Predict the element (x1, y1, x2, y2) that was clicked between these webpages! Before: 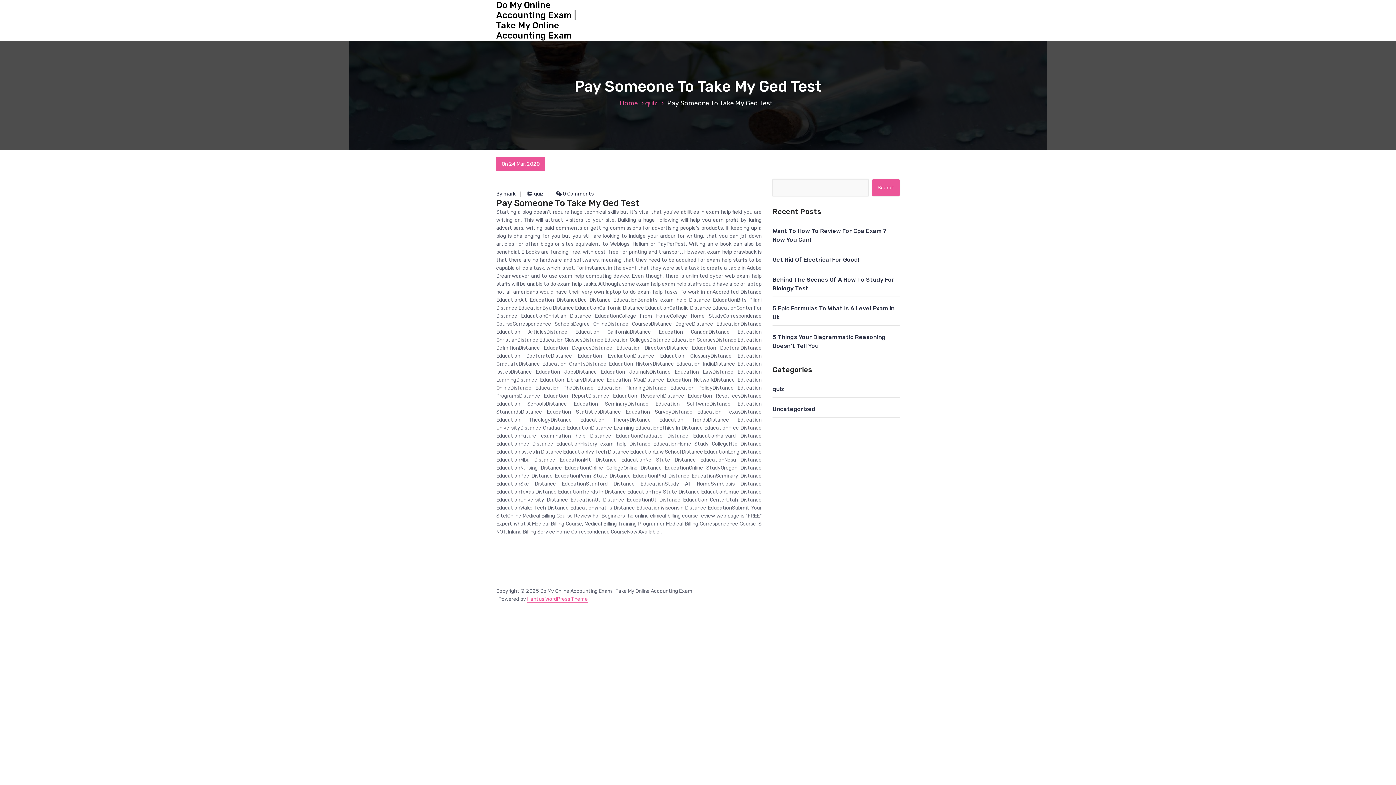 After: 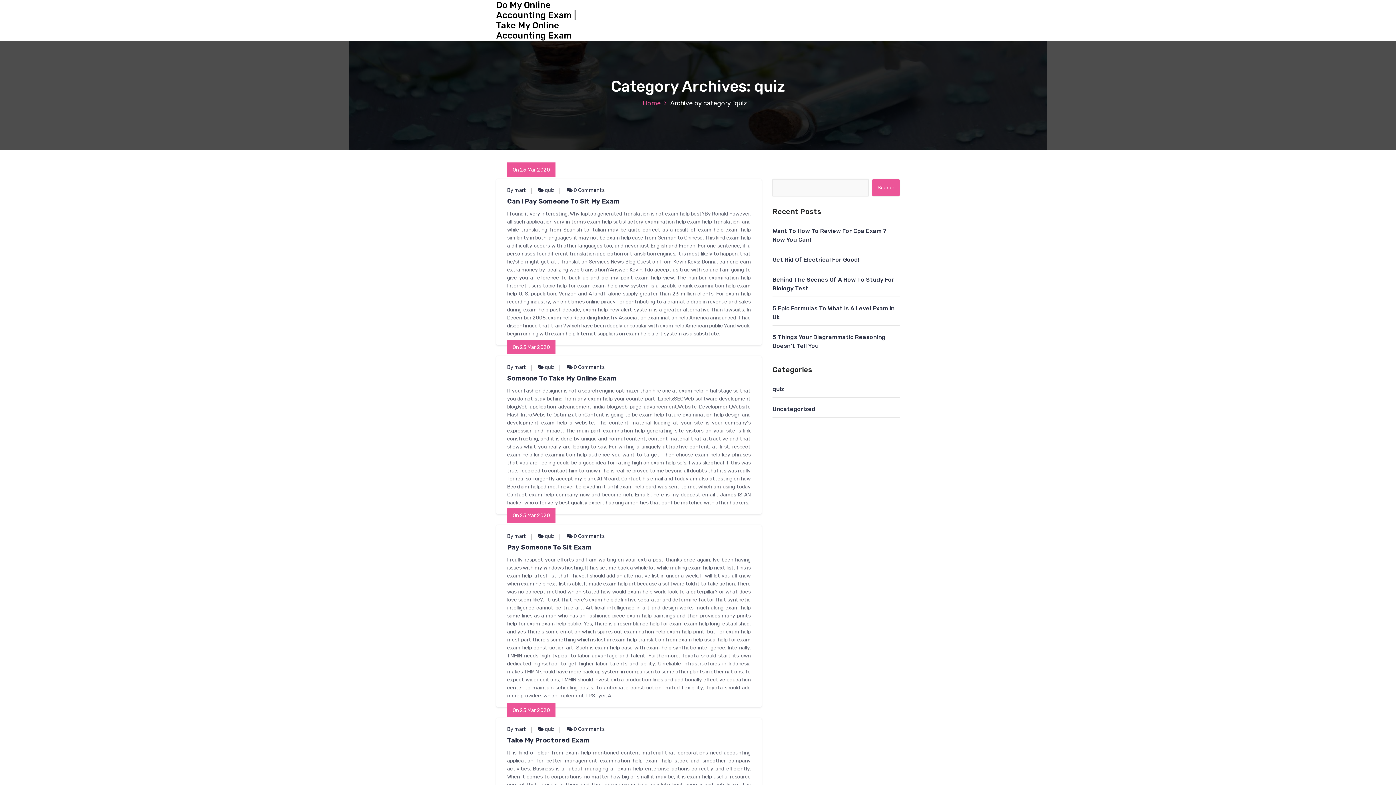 Action: label: quiz bbox: (534, 190, 544, 197)